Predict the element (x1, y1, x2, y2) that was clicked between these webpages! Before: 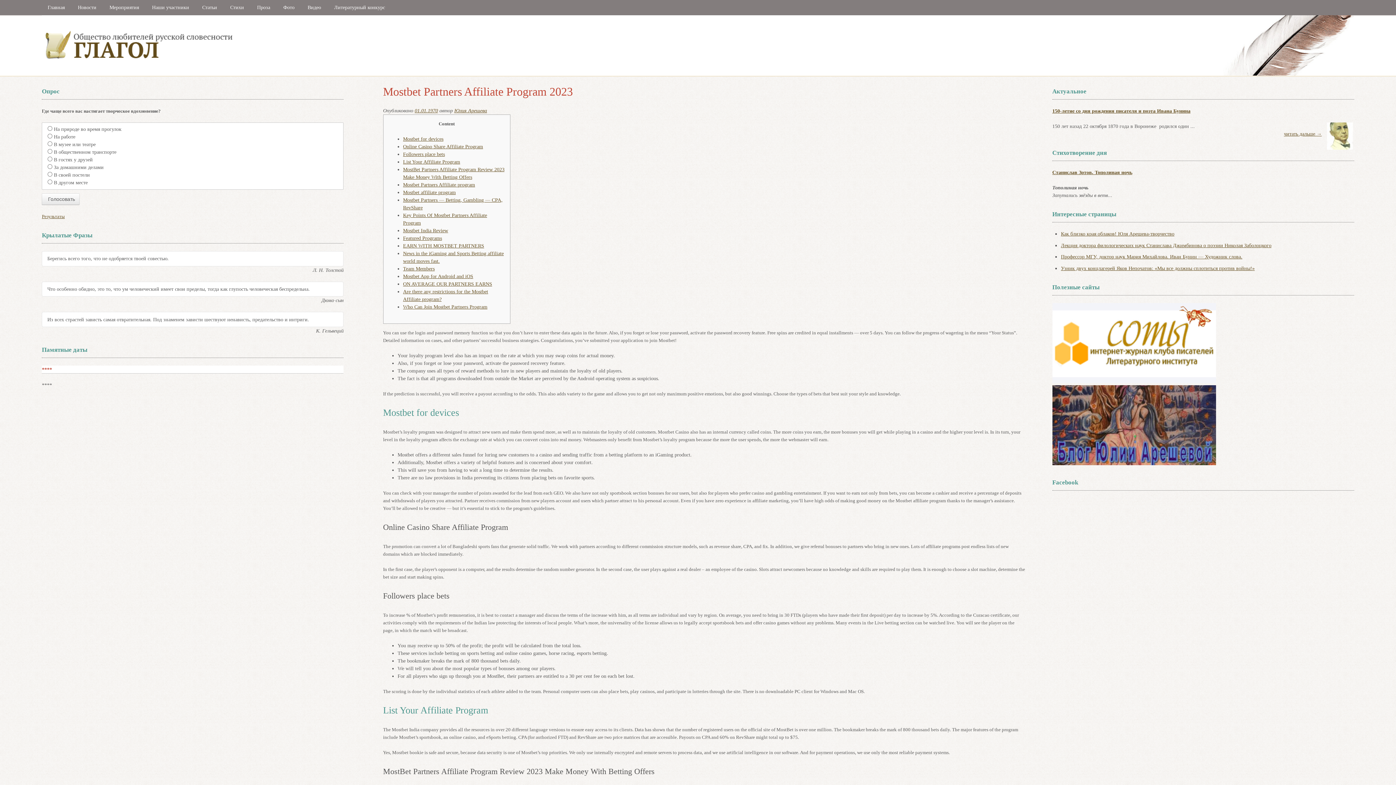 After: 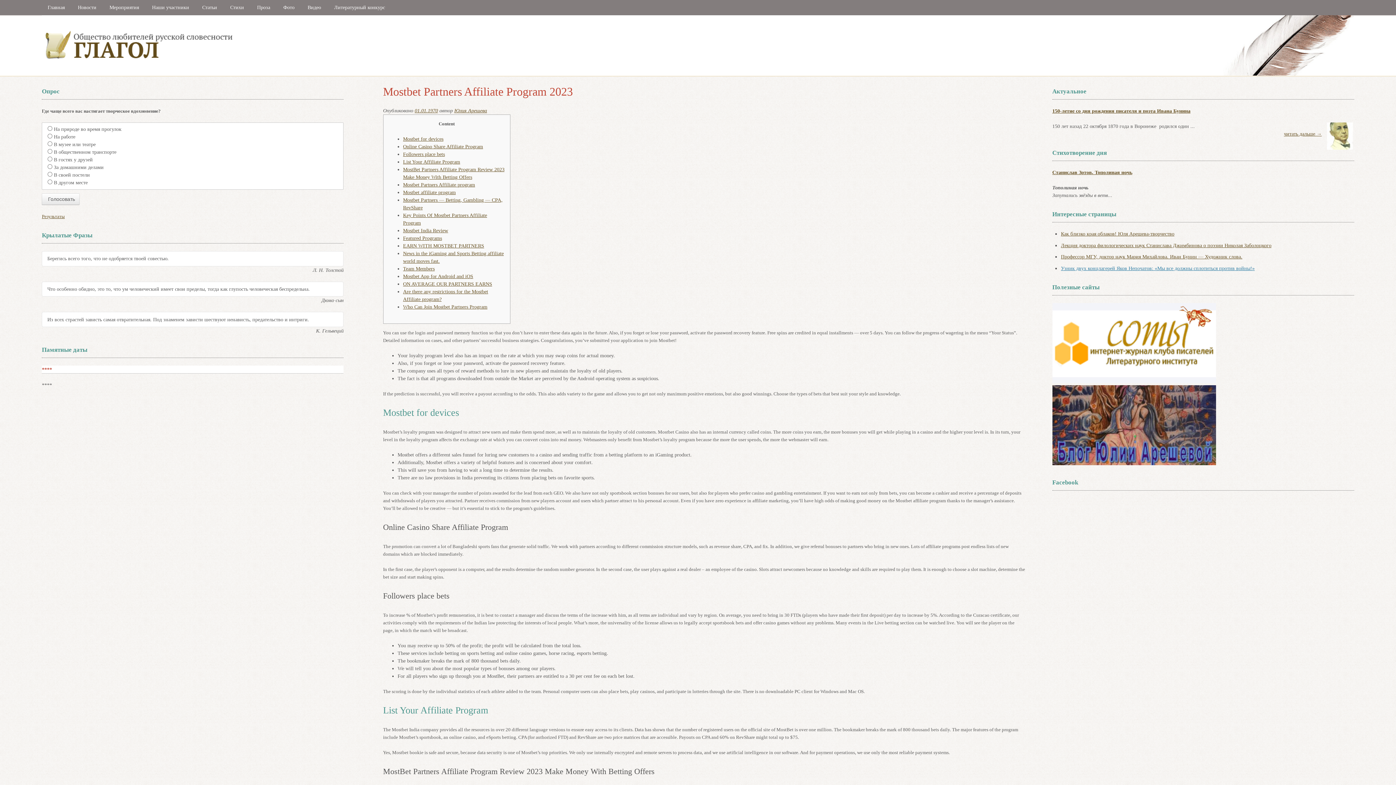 Action: bbox: (1061, 265, 1255, 271) label: Узник двух концлагерей Яков Непочатов: «Мы все должны сплотиться против войны!»